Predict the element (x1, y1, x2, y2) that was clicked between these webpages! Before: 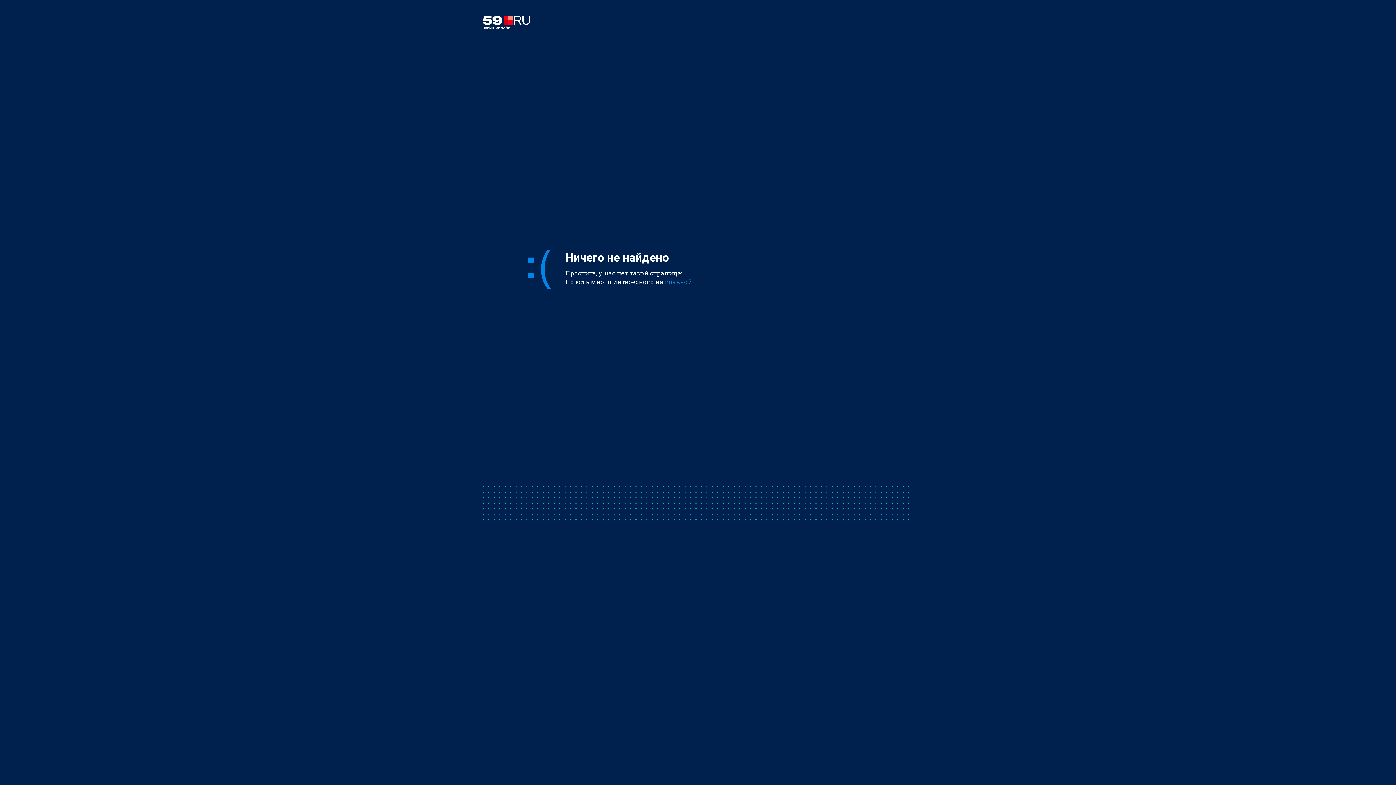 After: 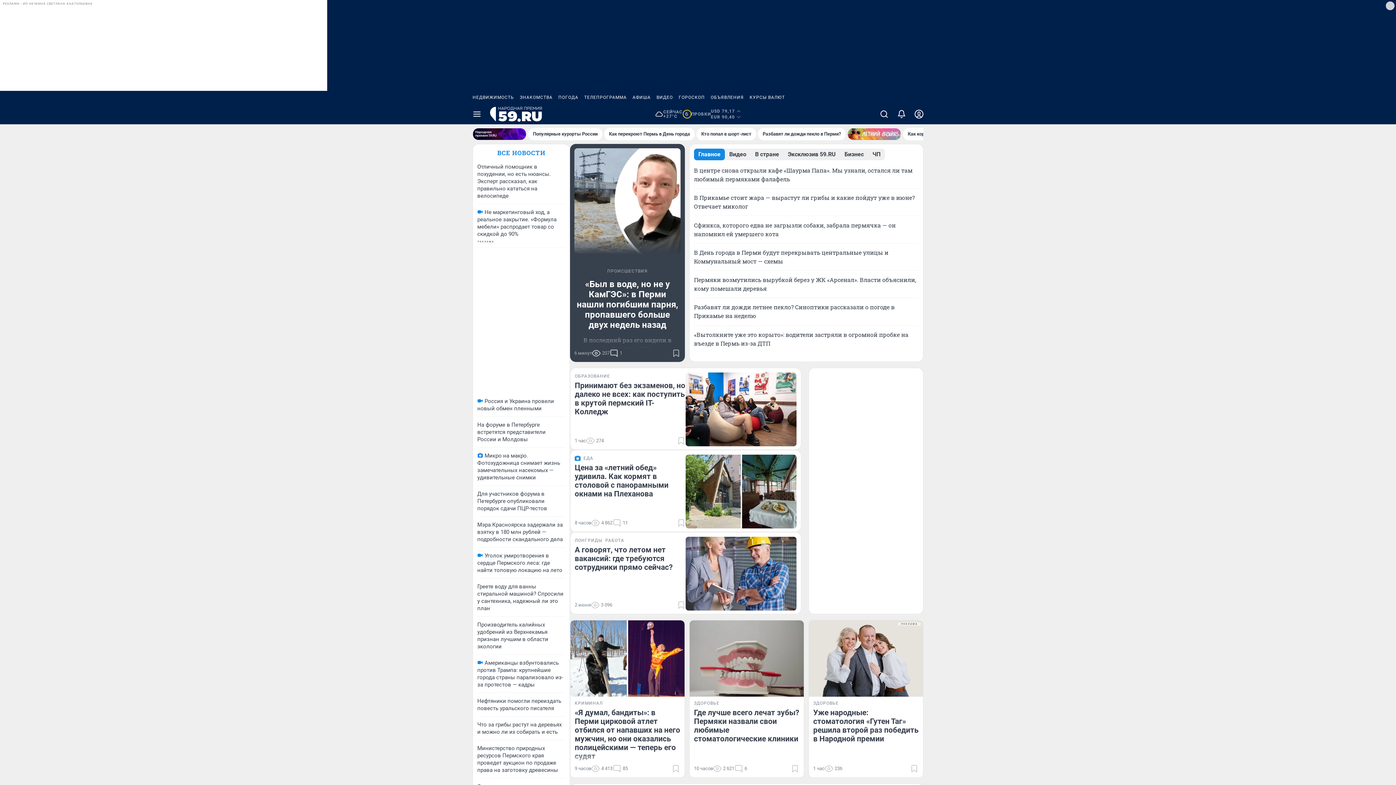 Action: bbox: (482, 16, 913, 30)